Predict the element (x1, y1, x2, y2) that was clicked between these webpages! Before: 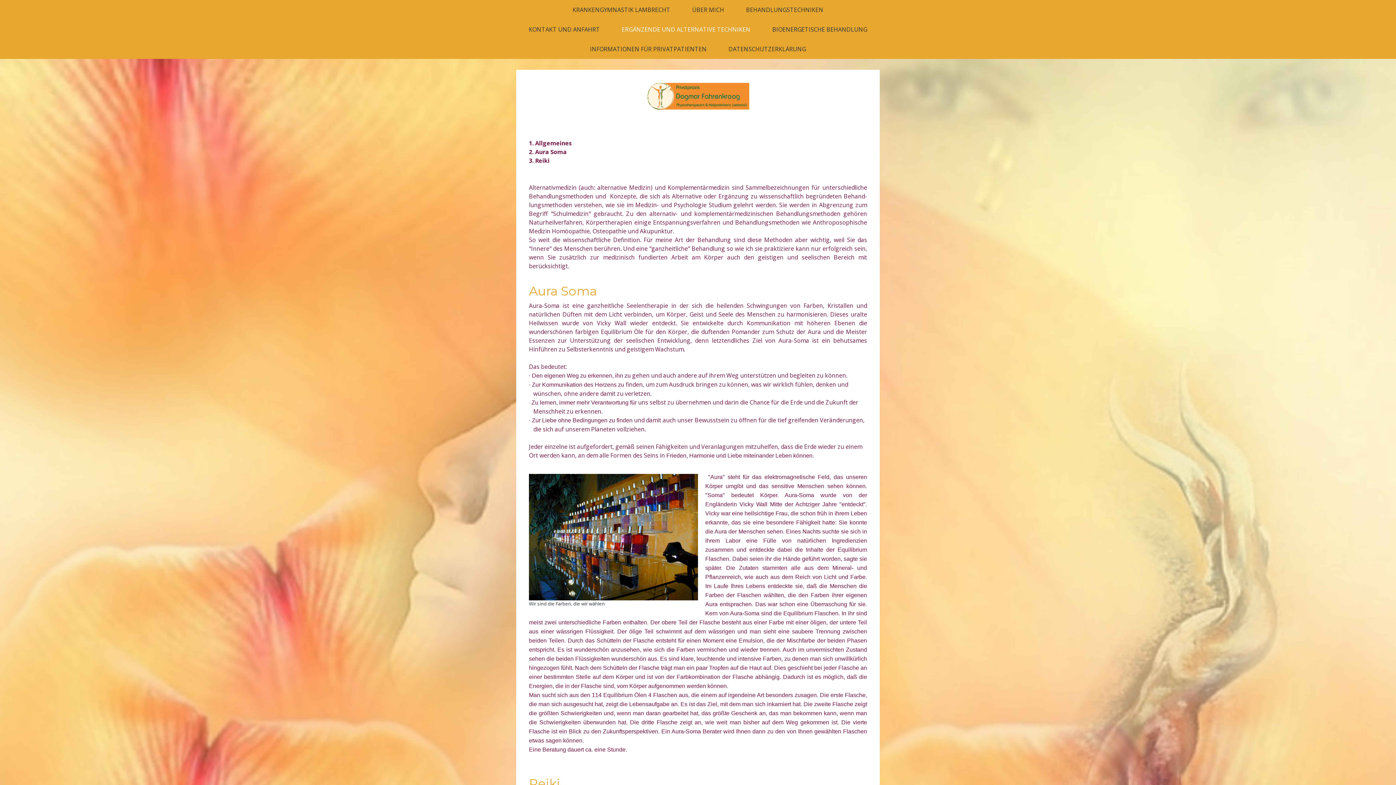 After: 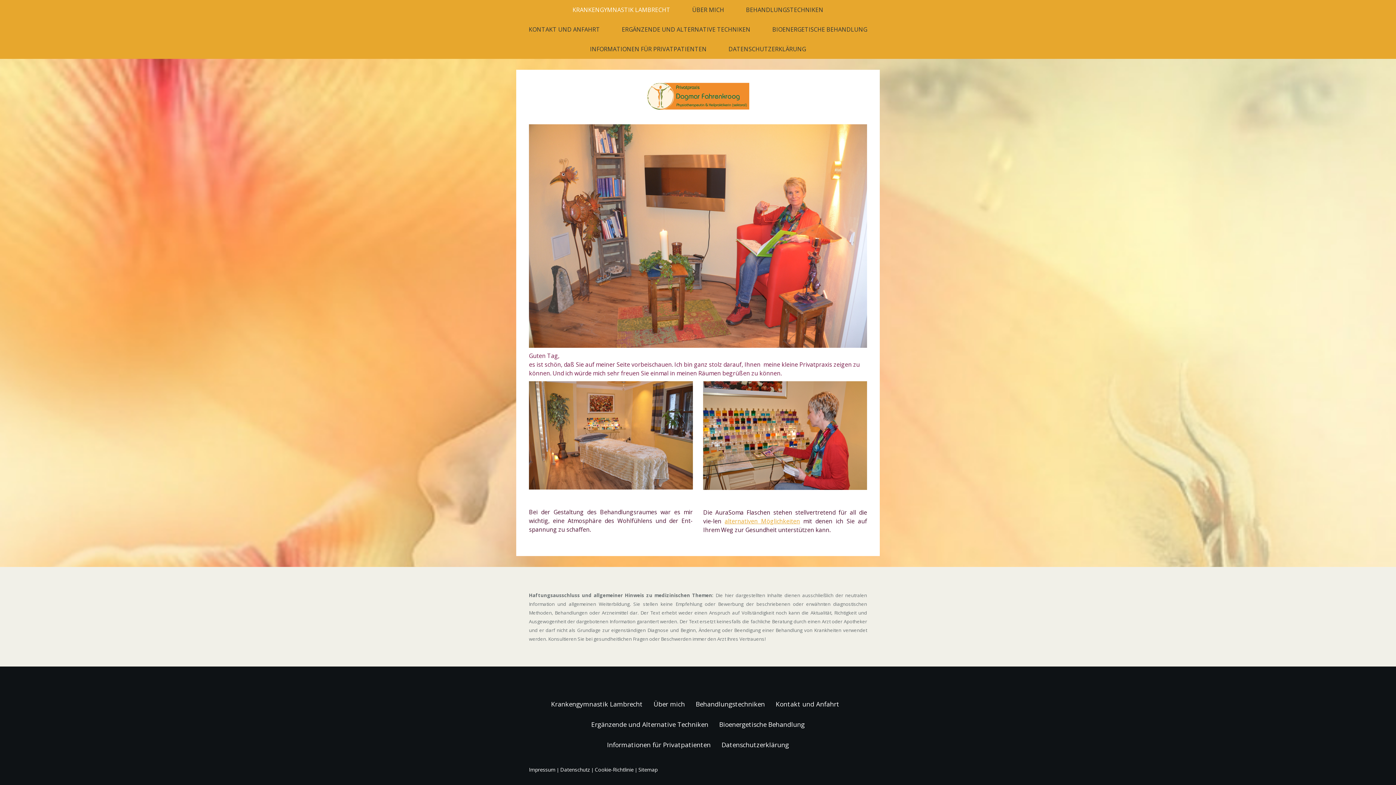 Action: label: KRANKENGYMNASTIK LAMBRECHT bbox: (561, 0, 681, 19)